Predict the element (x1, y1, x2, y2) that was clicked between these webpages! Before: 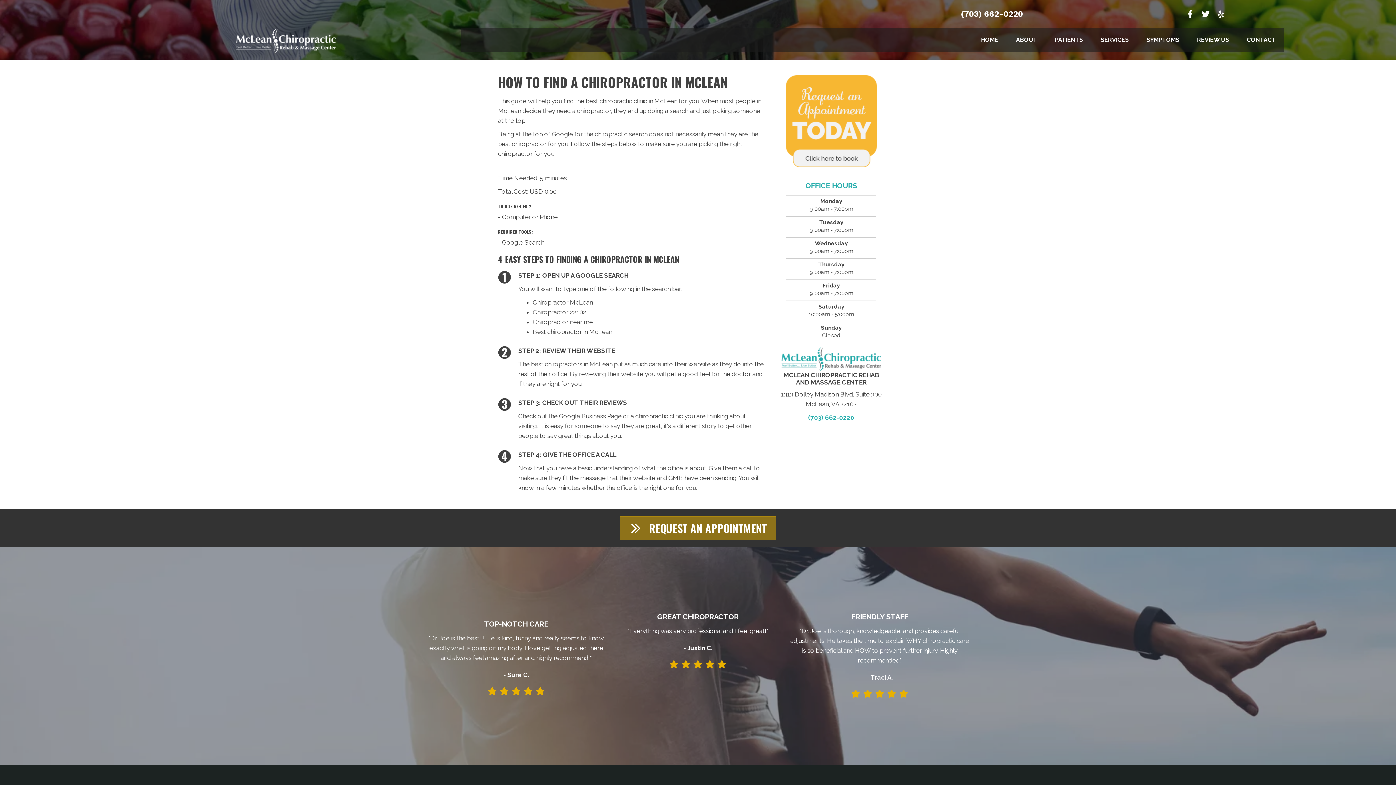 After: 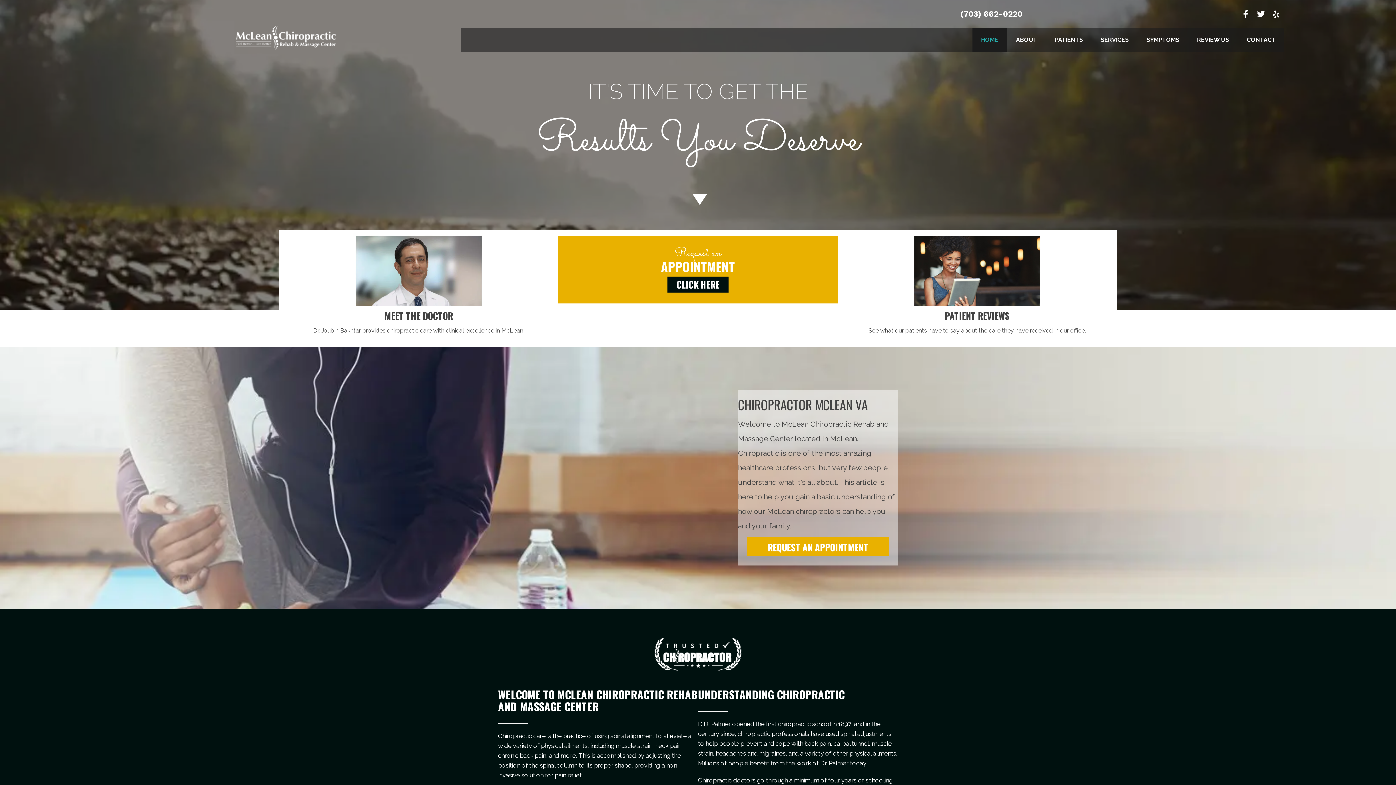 Action: label: HOME bbox: (972, 28, 1007, 51)